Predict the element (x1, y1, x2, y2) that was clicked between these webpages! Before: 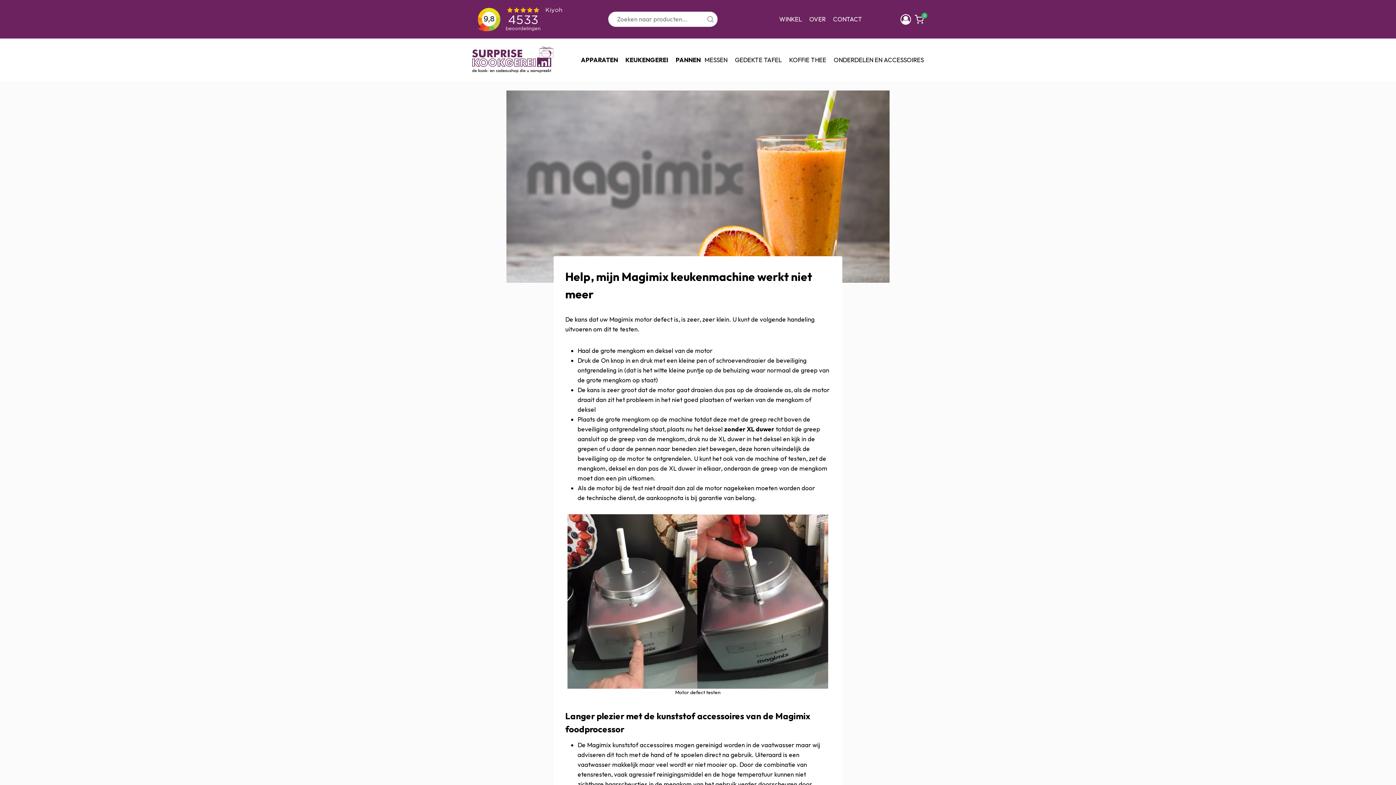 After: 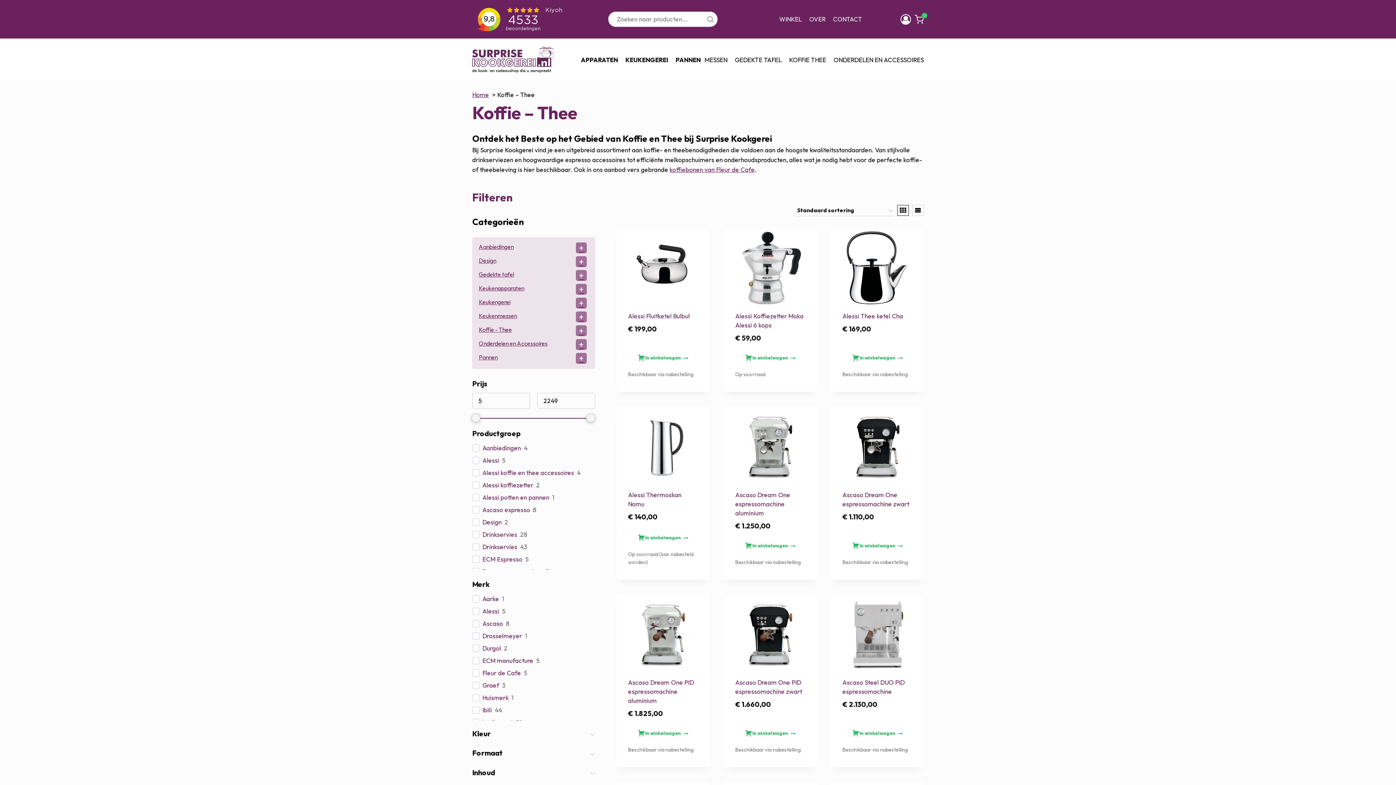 Action: label: KOFFIE THEE bbox: (785, 52, 830, 67)